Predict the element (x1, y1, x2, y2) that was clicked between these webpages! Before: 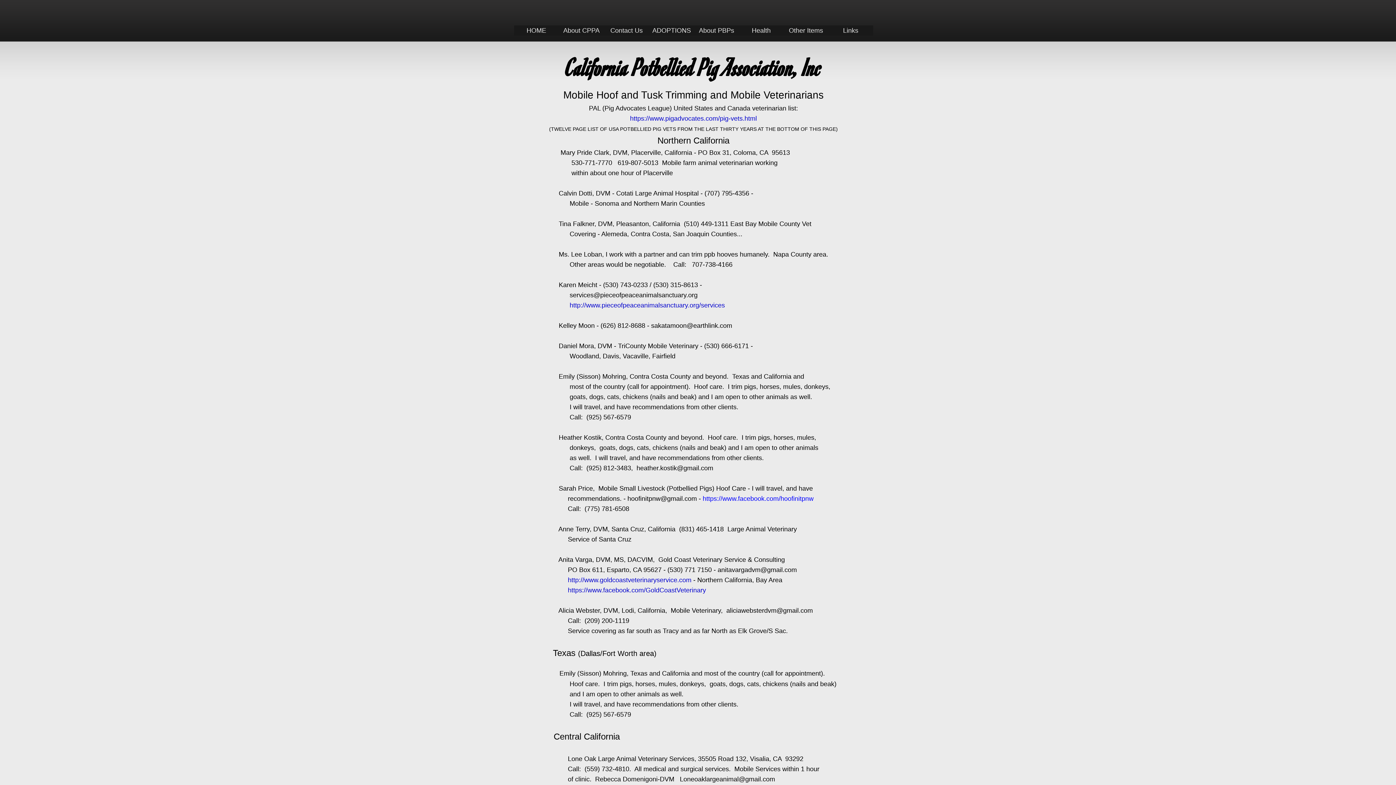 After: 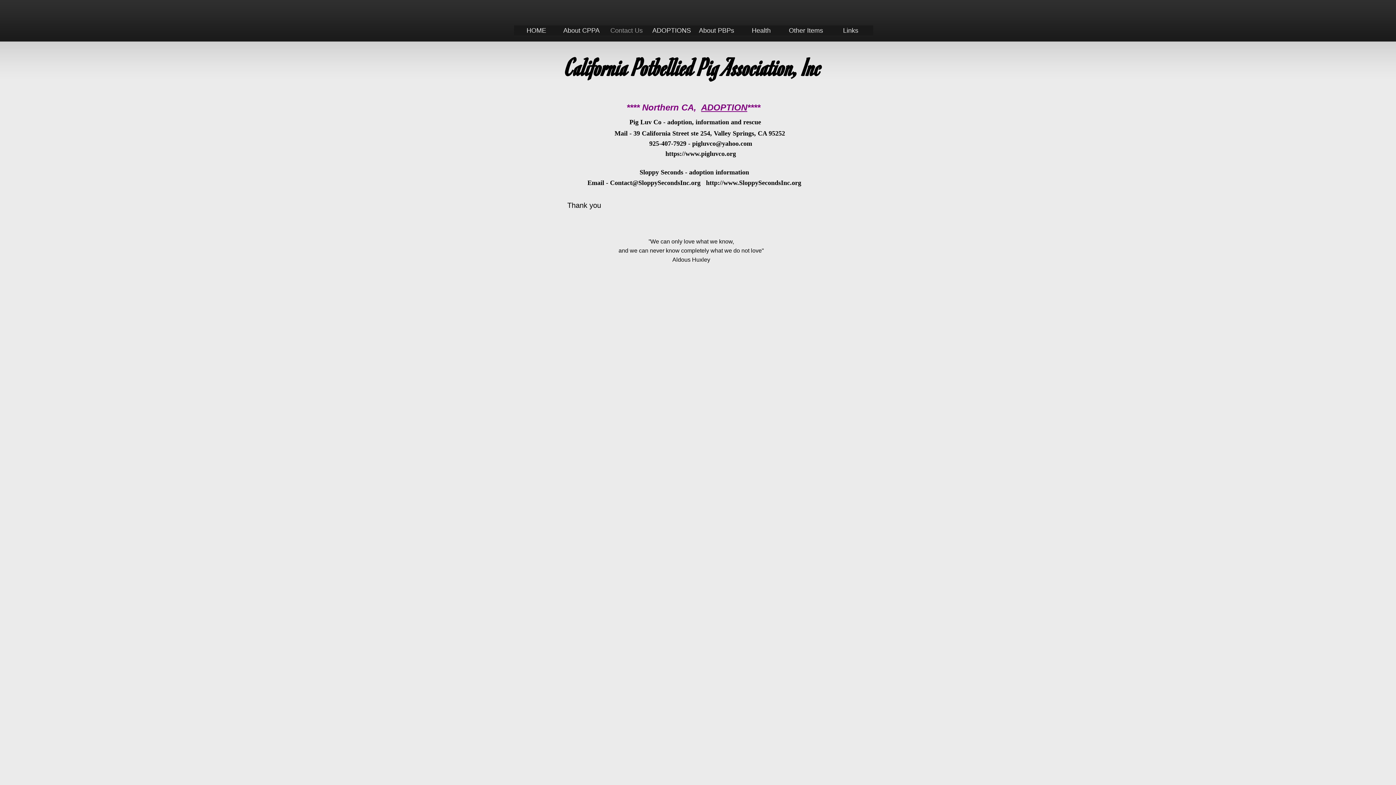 Action: label: Contact Us bbox: (610, 26, 642, 34)